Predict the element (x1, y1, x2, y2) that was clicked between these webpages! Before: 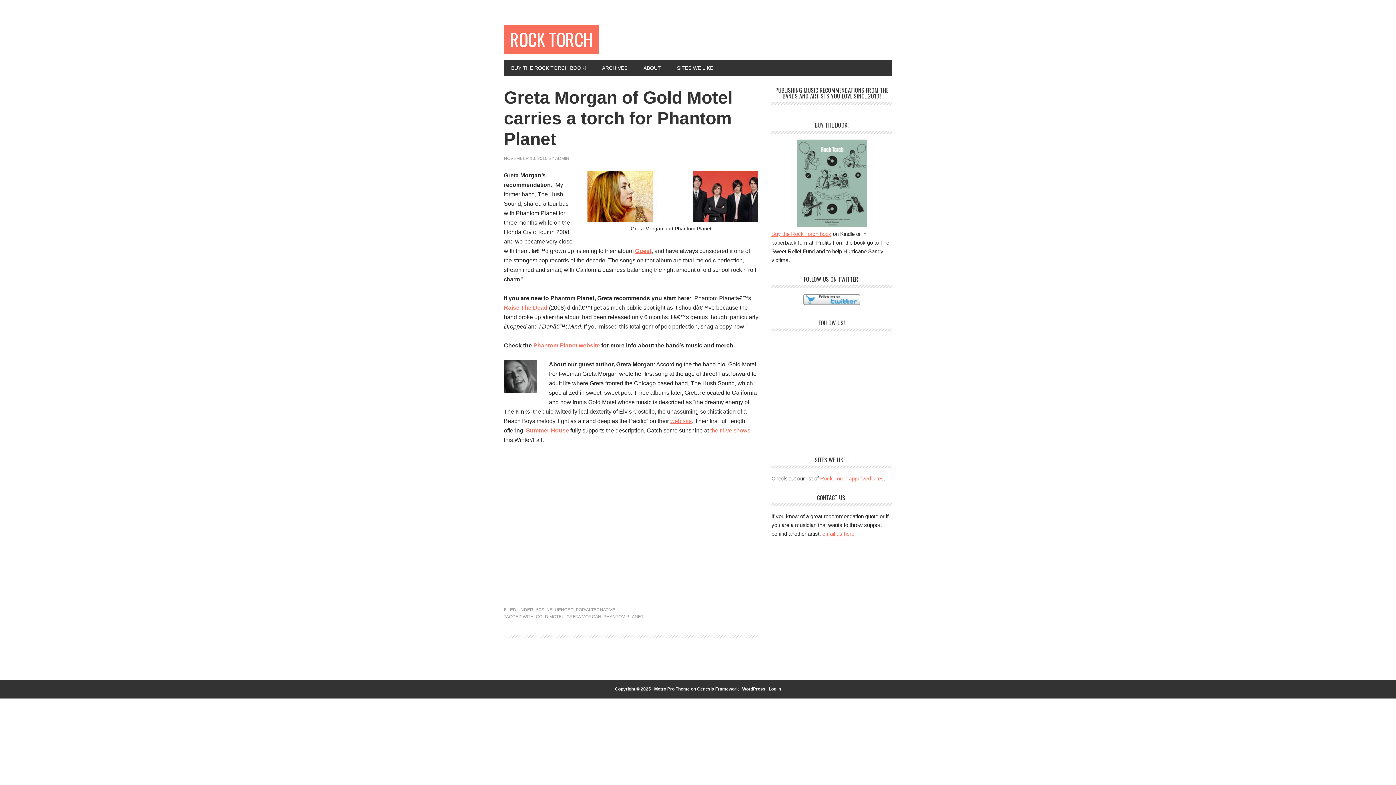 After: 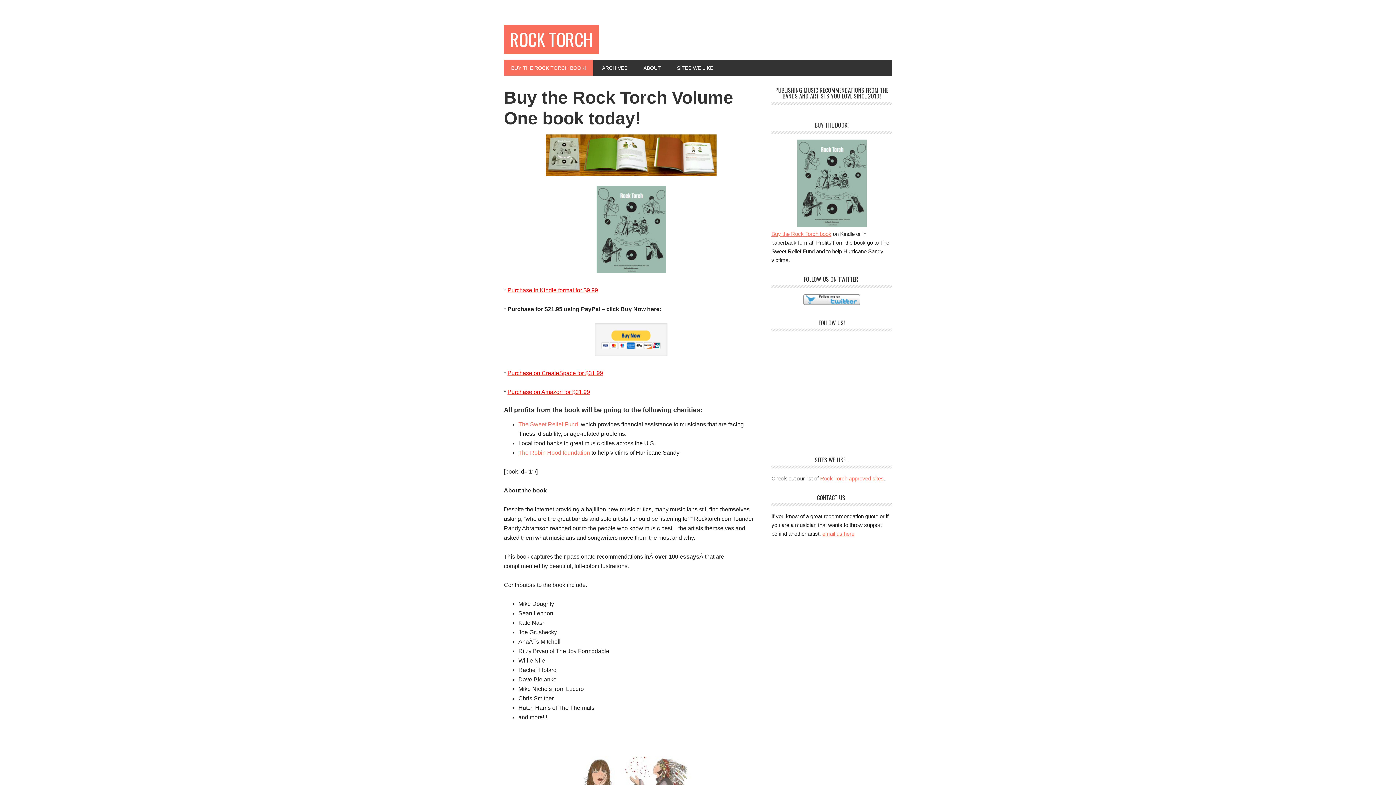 Action: bbox: (771, 230, 831, 237) label: Buy the Rock Torch book